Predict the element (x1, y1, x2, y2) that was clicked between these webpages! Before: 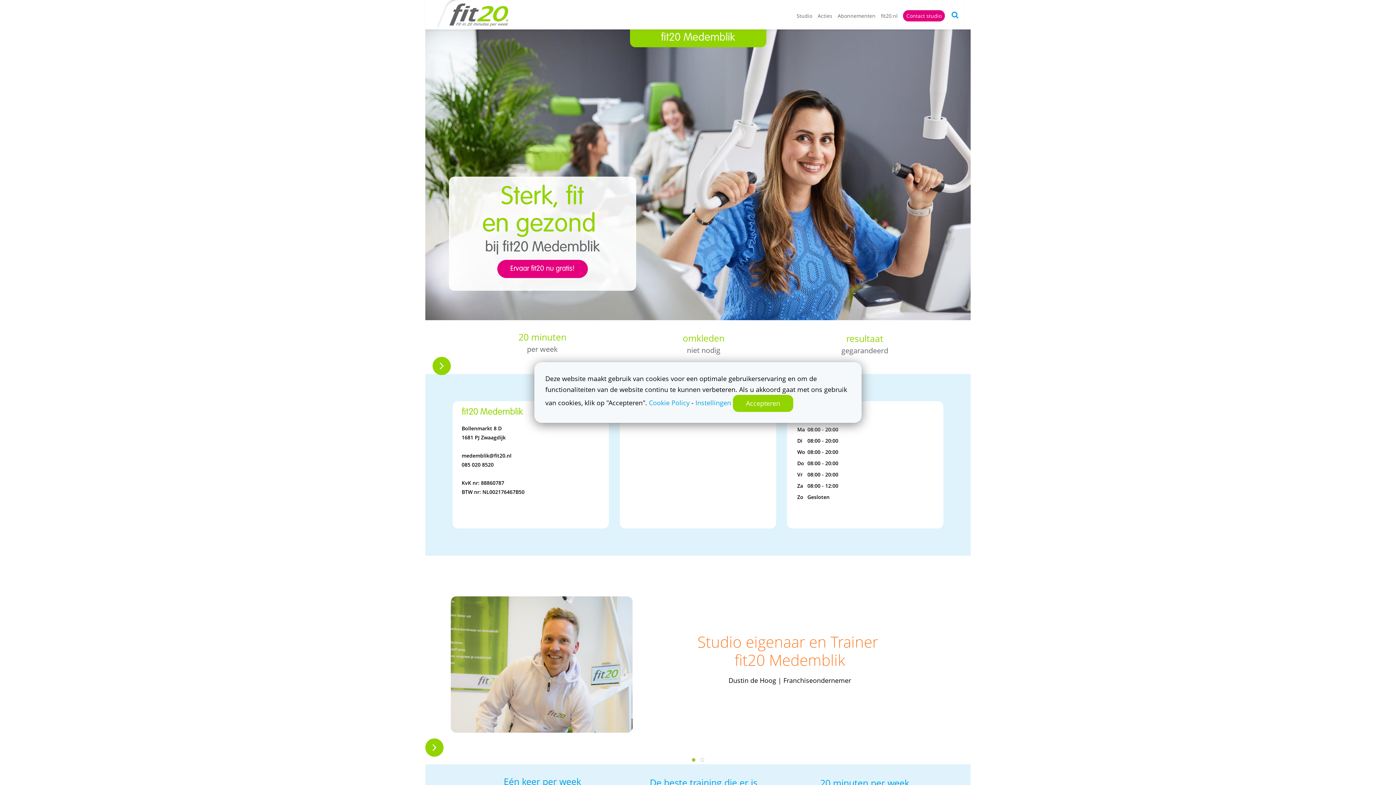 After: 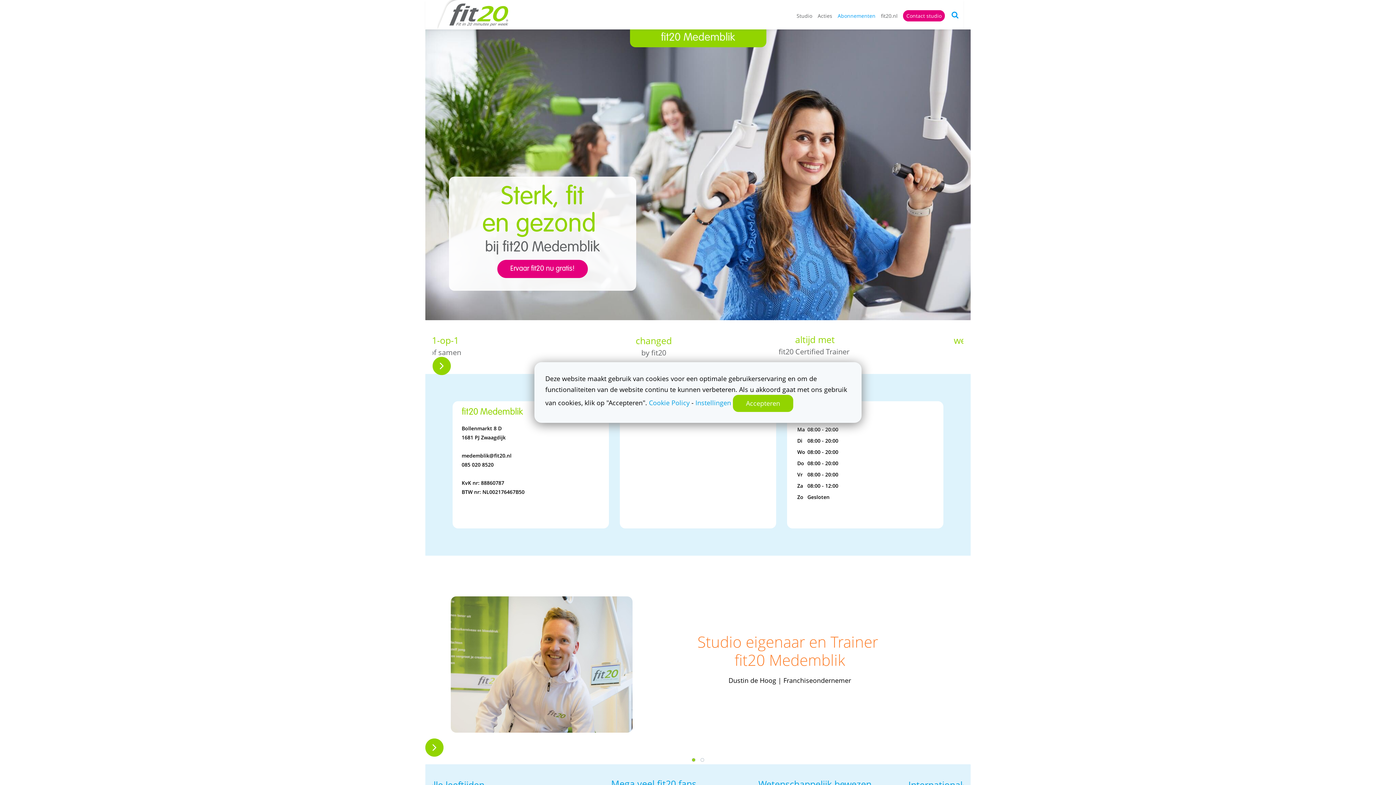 Action: bbox: (837, 12, 875, 19) label: Abonnementen